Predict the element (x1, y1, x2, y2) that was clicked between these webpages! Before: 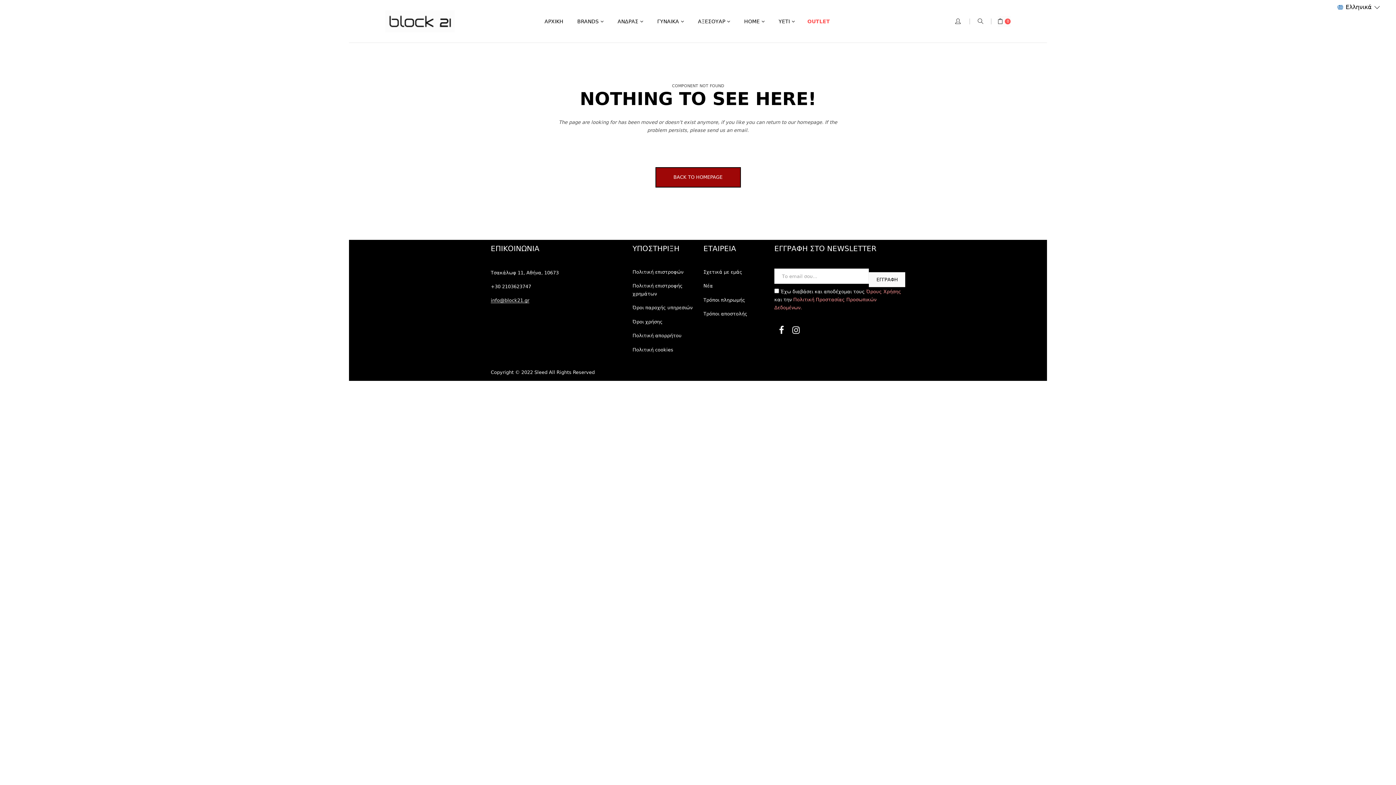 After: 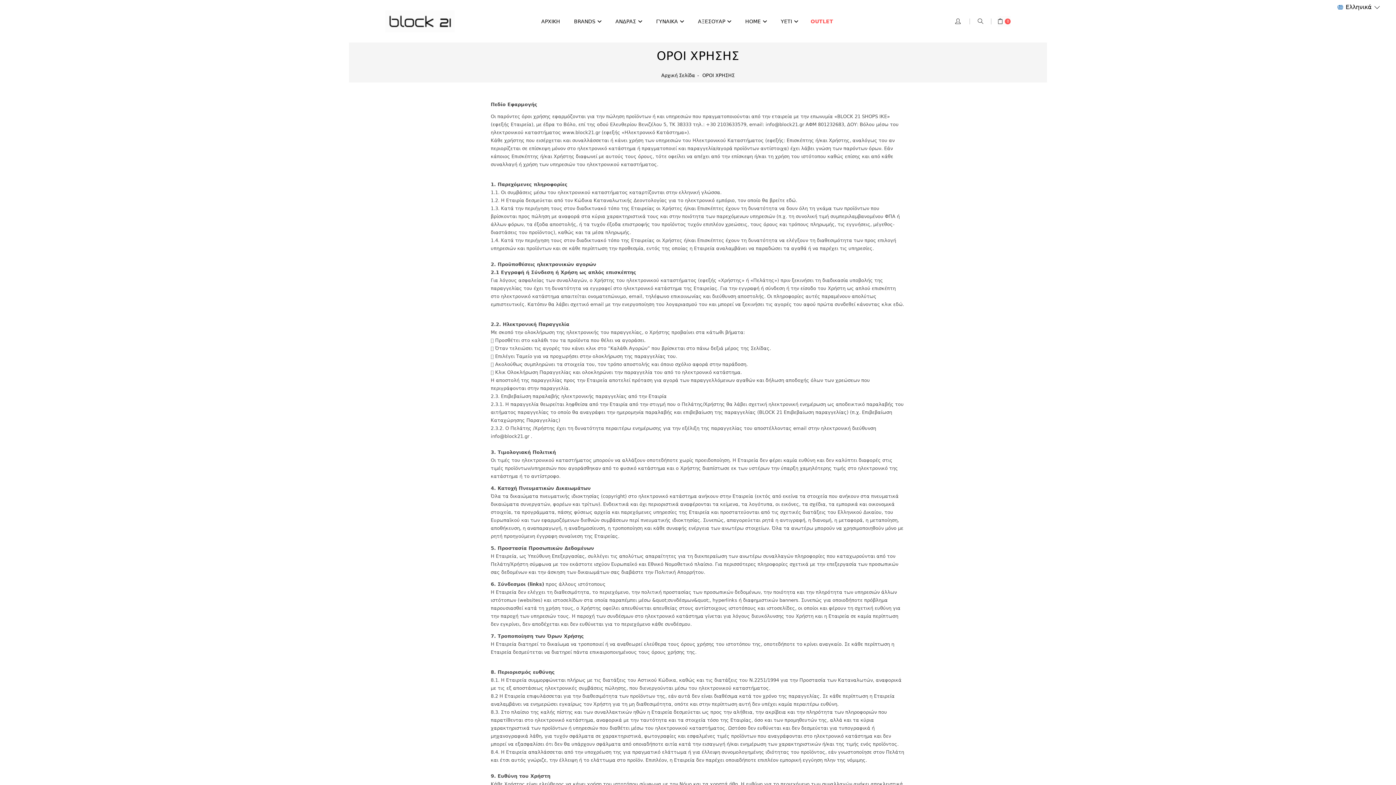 Action: label: Όρους Χρήσης  bbox: (866, 289, 901, 294)